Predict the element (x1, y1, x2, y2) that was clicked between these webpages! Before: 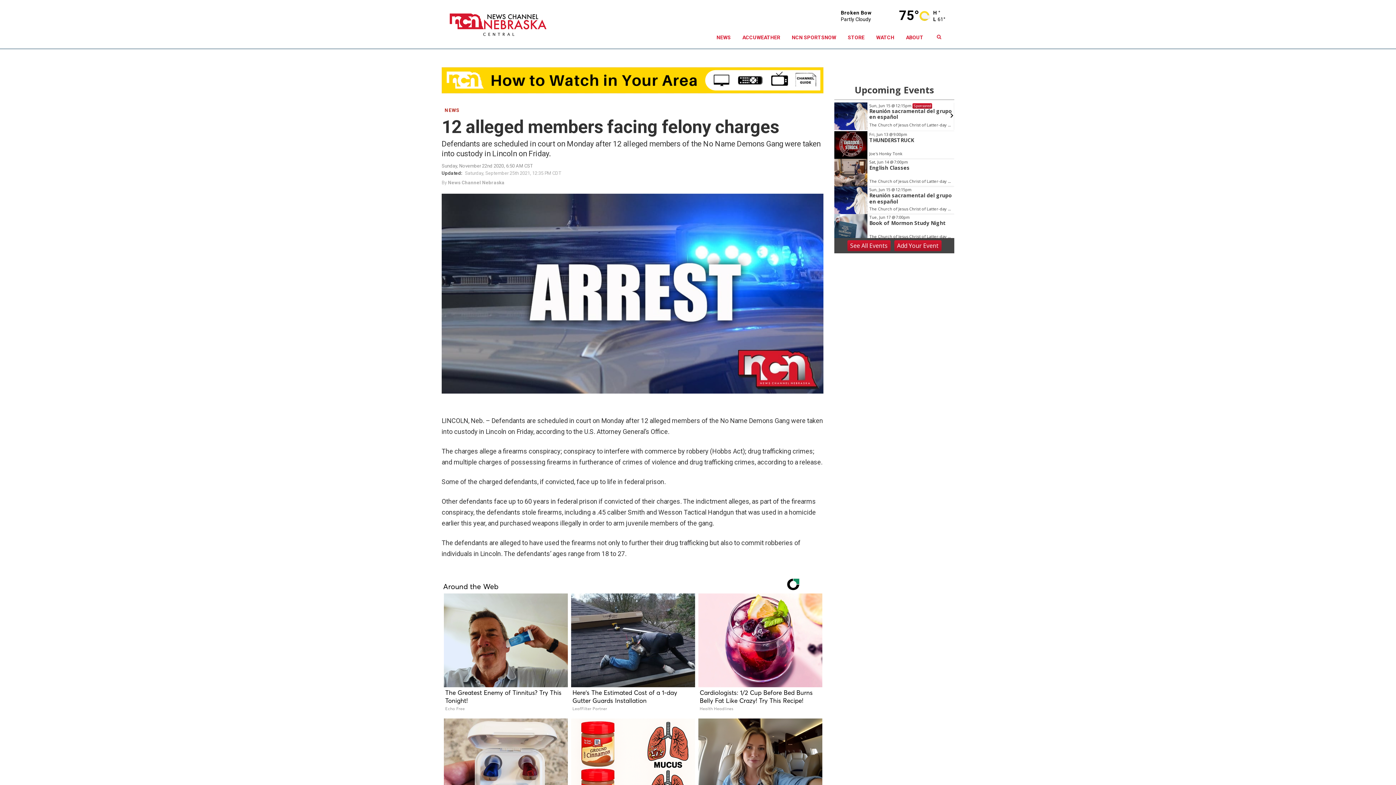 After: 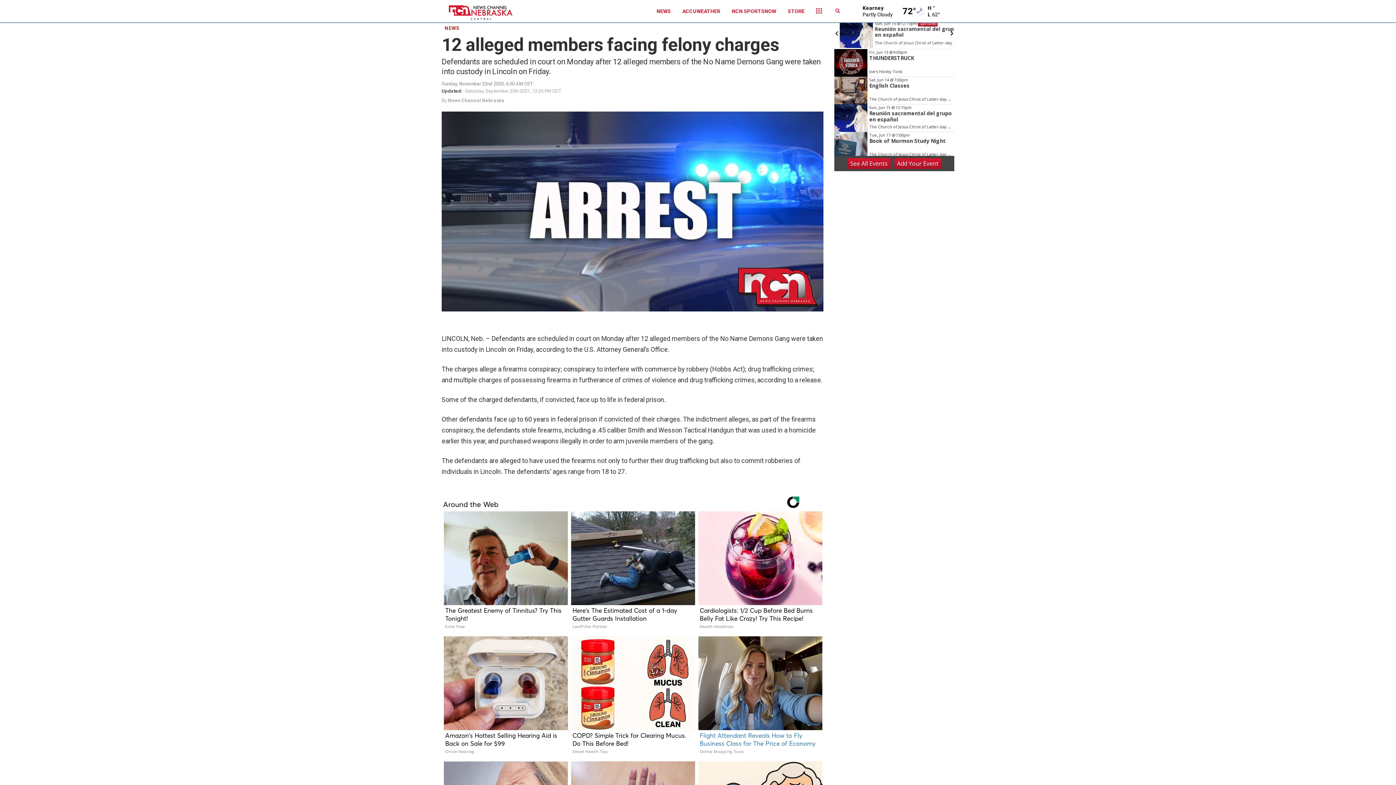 Action: label: Flight Attendant Reveals How to Fly Business Class for The Price of Economy
Online Shopping Tools bbox: (697, 718, 822, 841)